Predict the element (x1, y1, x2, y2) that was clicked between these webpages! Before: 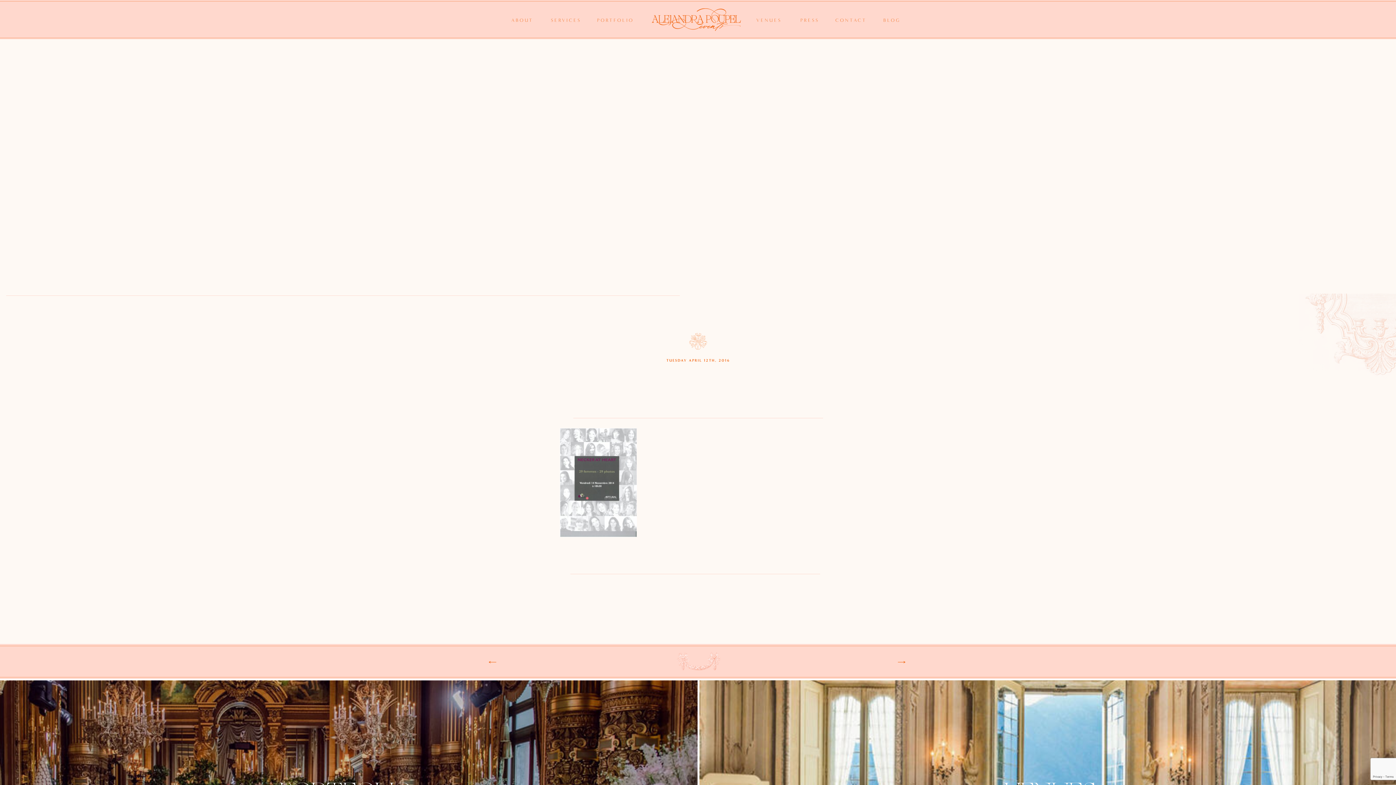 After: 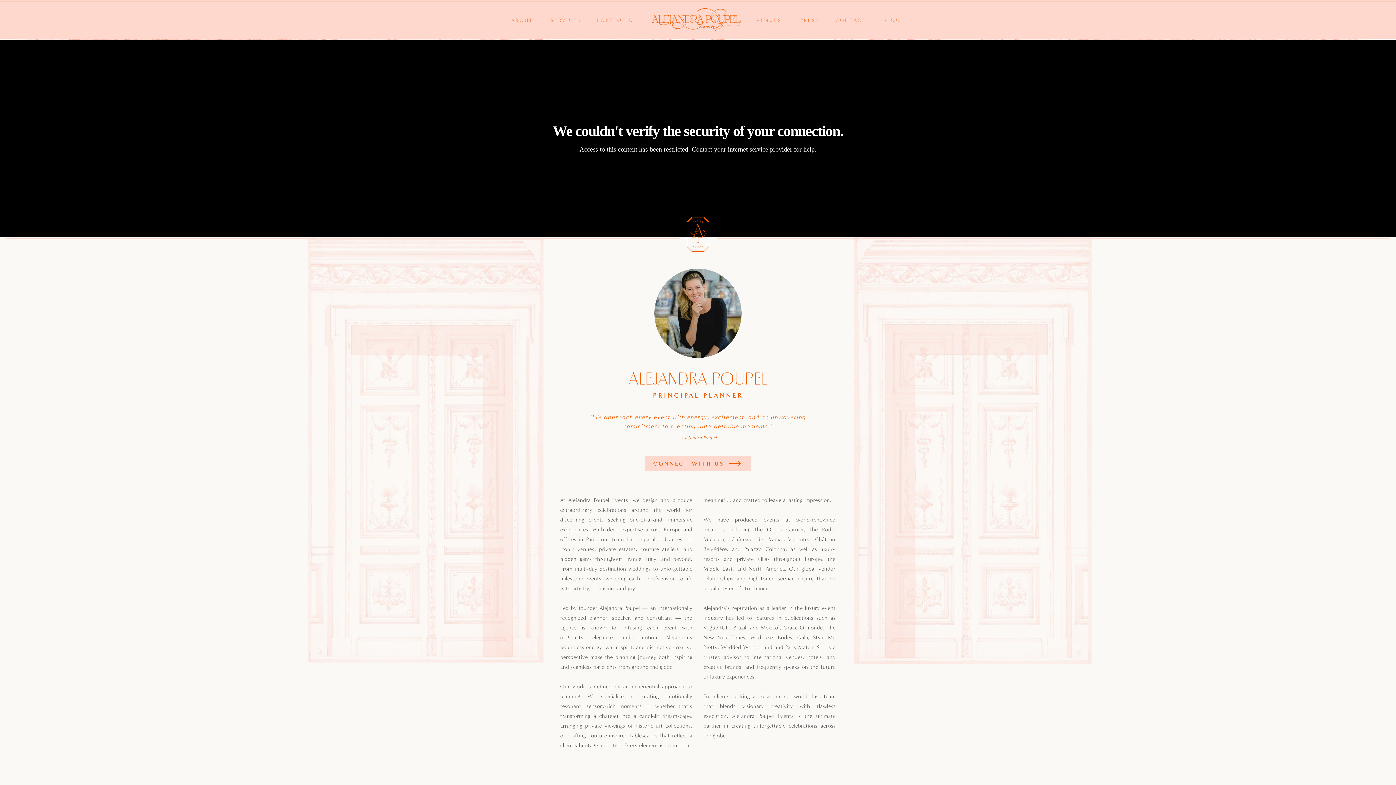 Action: label: ABOUT bbox: (498, 16, 546, 25)